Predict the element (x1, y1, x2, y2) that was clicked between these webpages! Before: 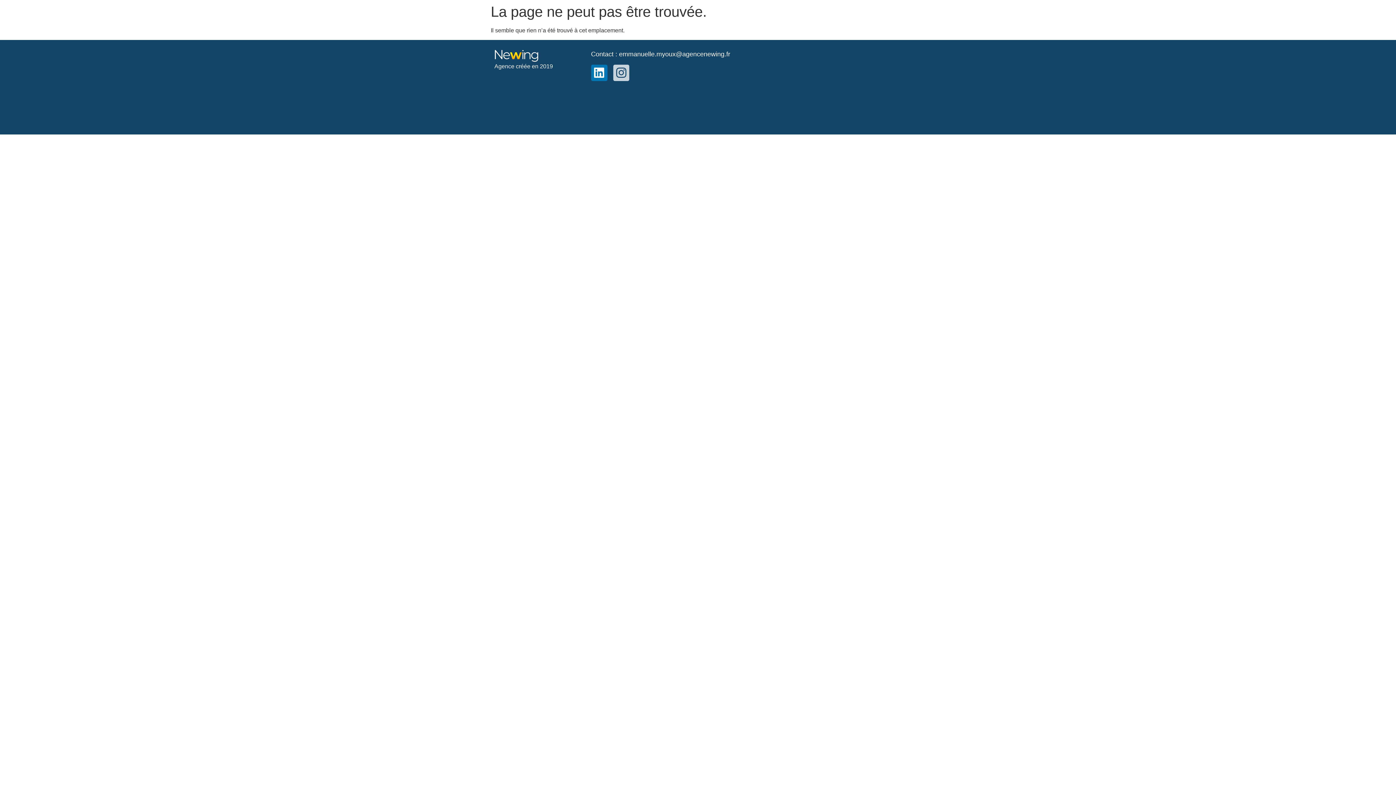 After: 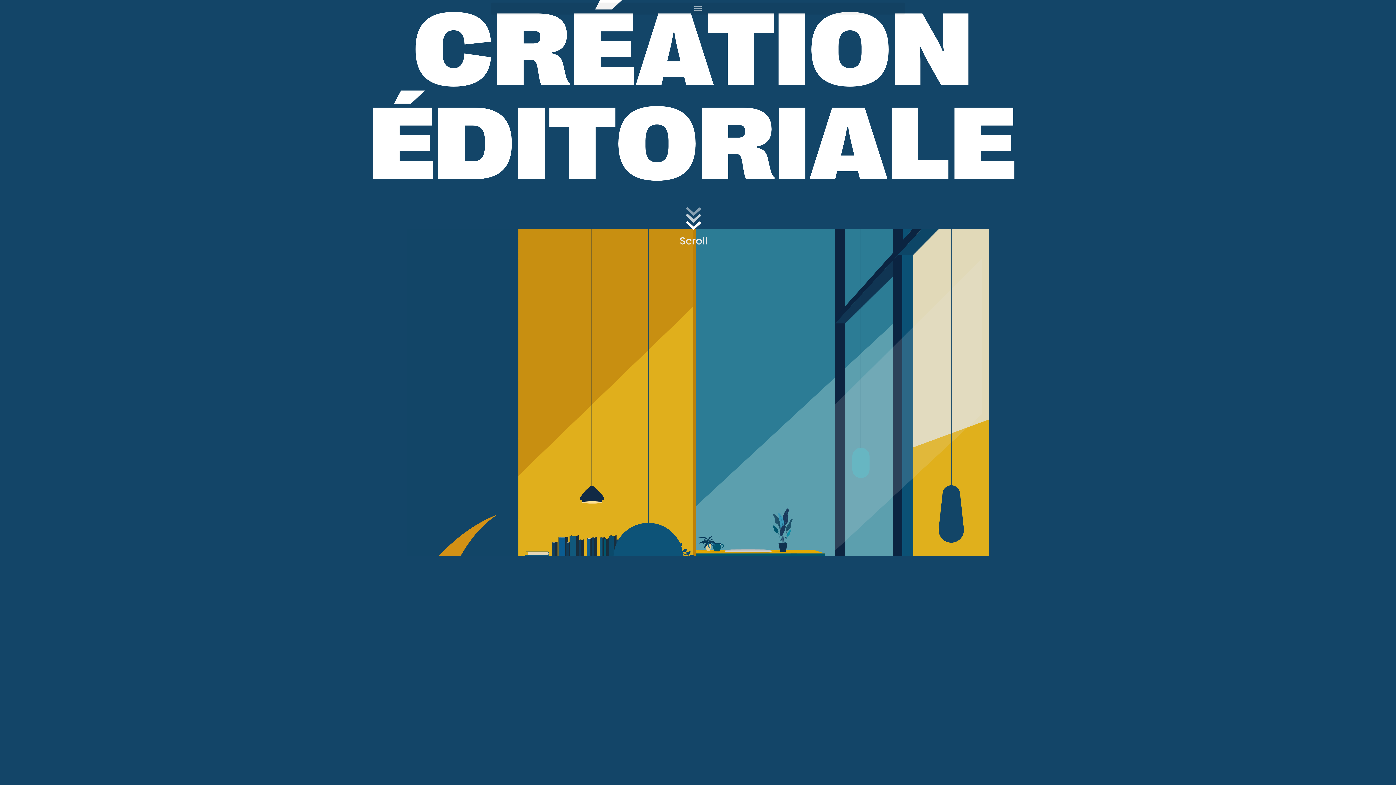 Action: bbox: (494, 49, 583, 62)